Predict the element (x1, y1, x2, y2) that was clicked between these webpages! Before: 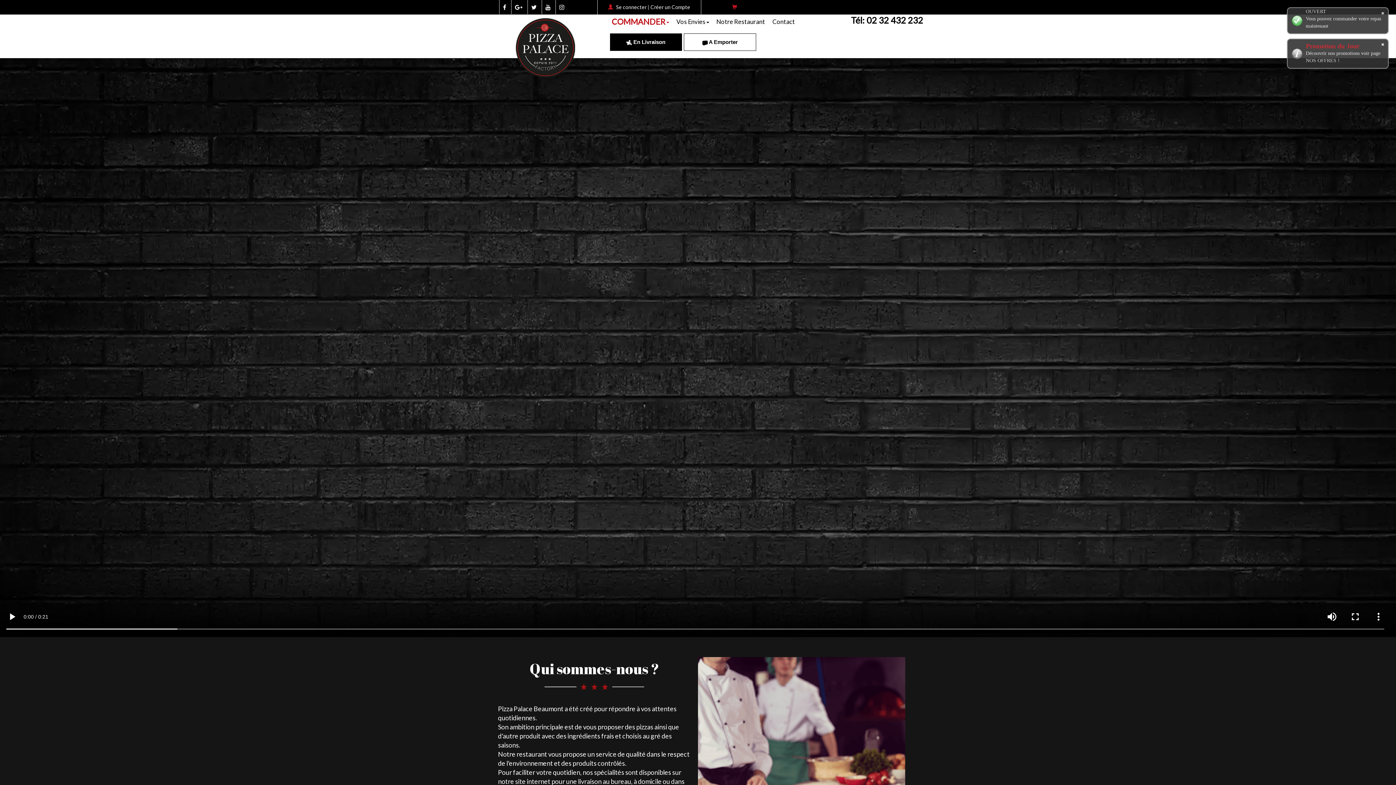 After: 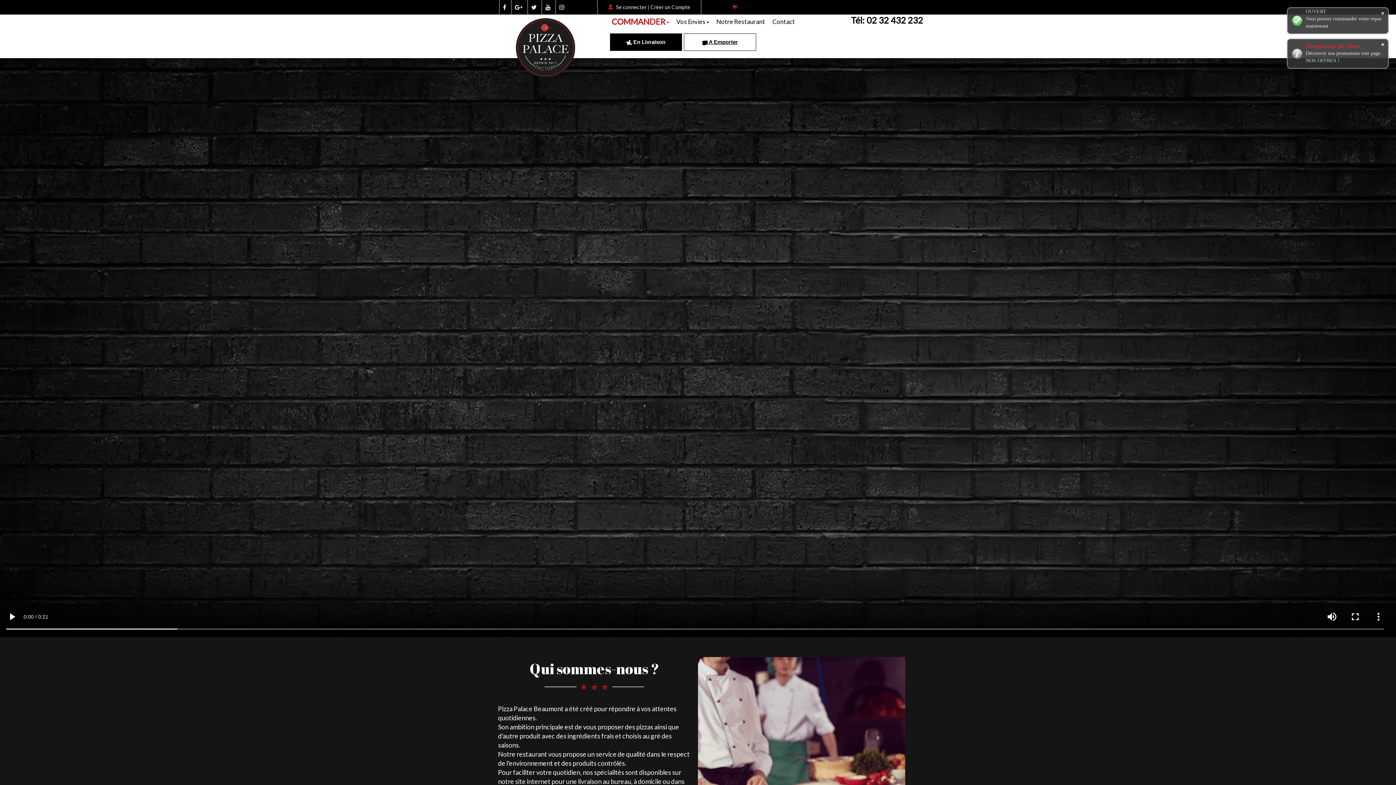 Action: bbox: (702, 38, 738, 45) label:  A Emporter